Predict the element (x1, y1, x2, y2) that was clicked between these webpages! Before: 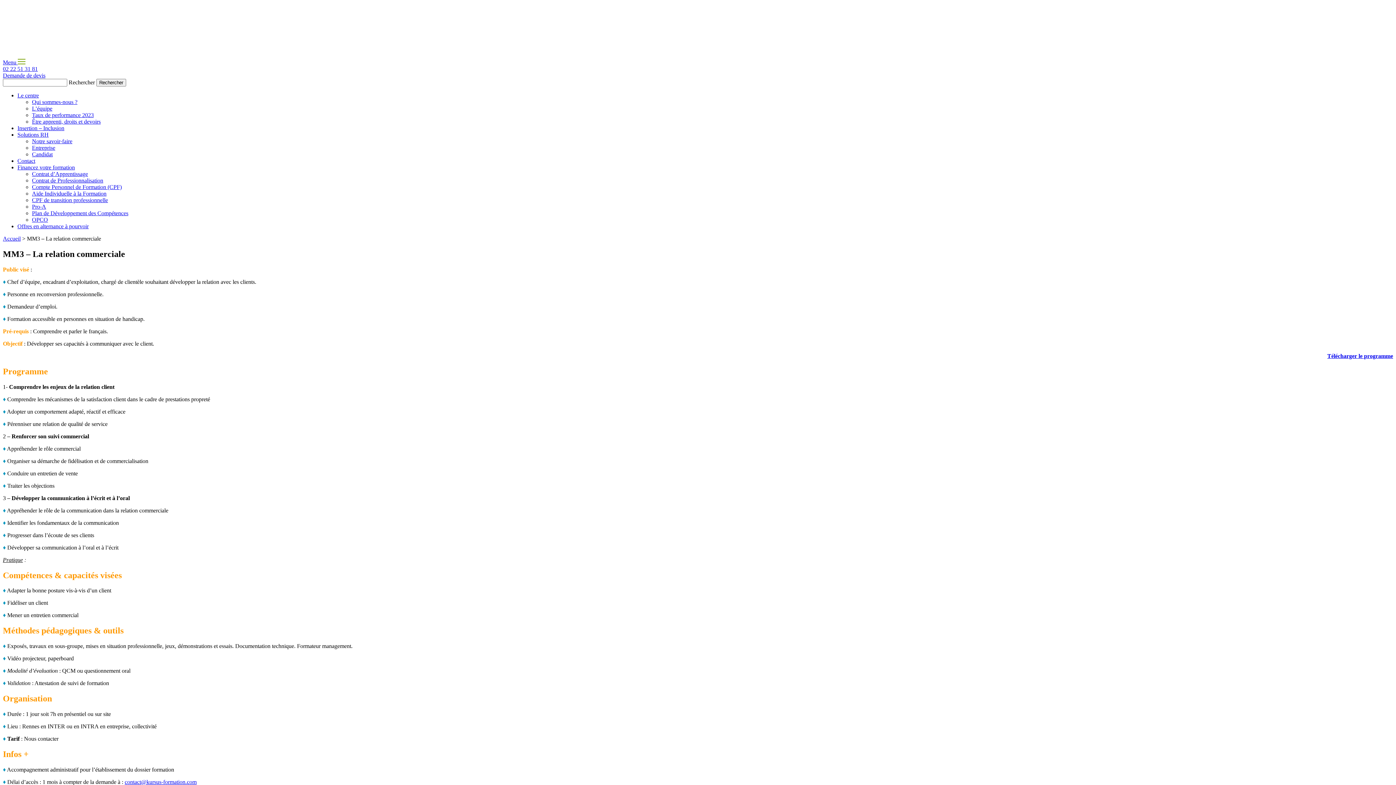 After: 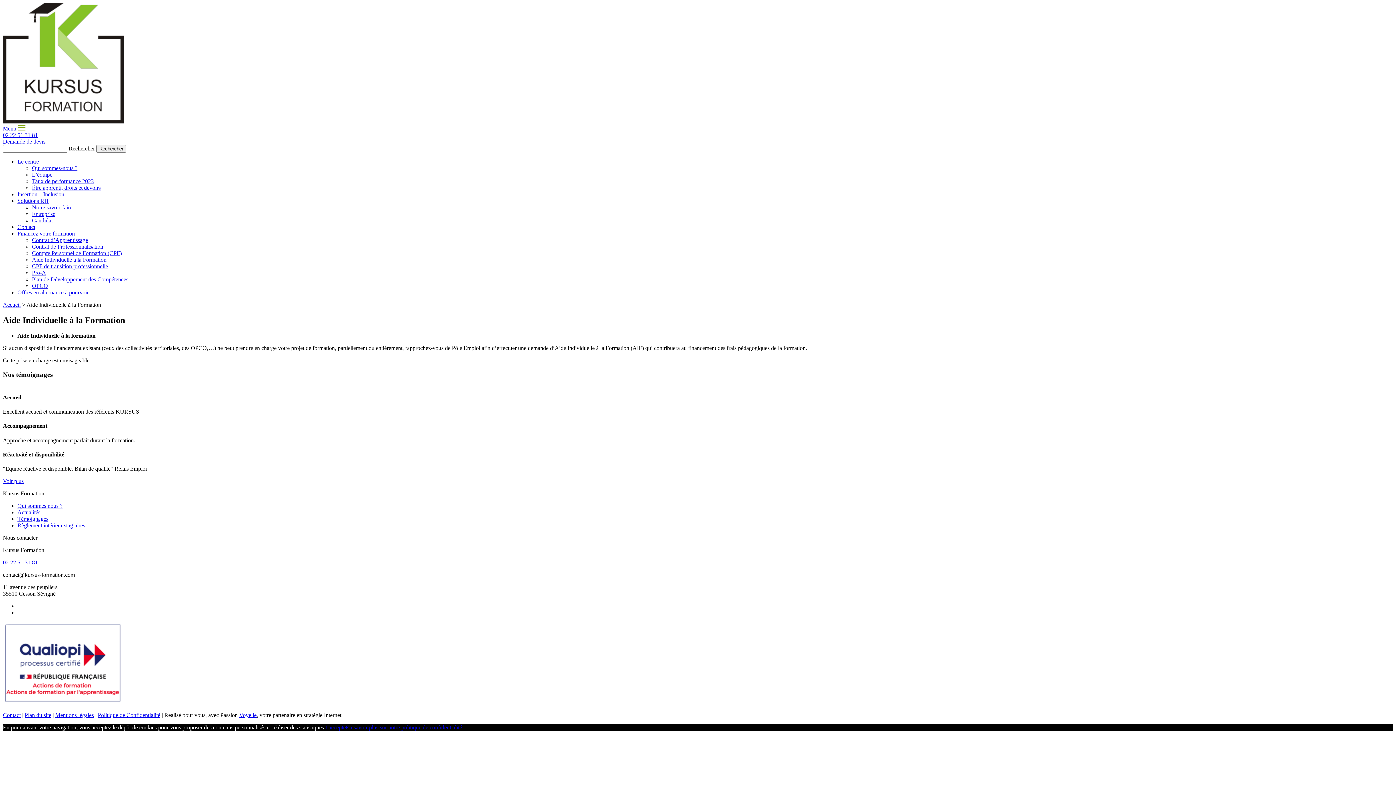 Action: label: Aide Individuelle à la Formation bbox: (32, 190, 106, 196)